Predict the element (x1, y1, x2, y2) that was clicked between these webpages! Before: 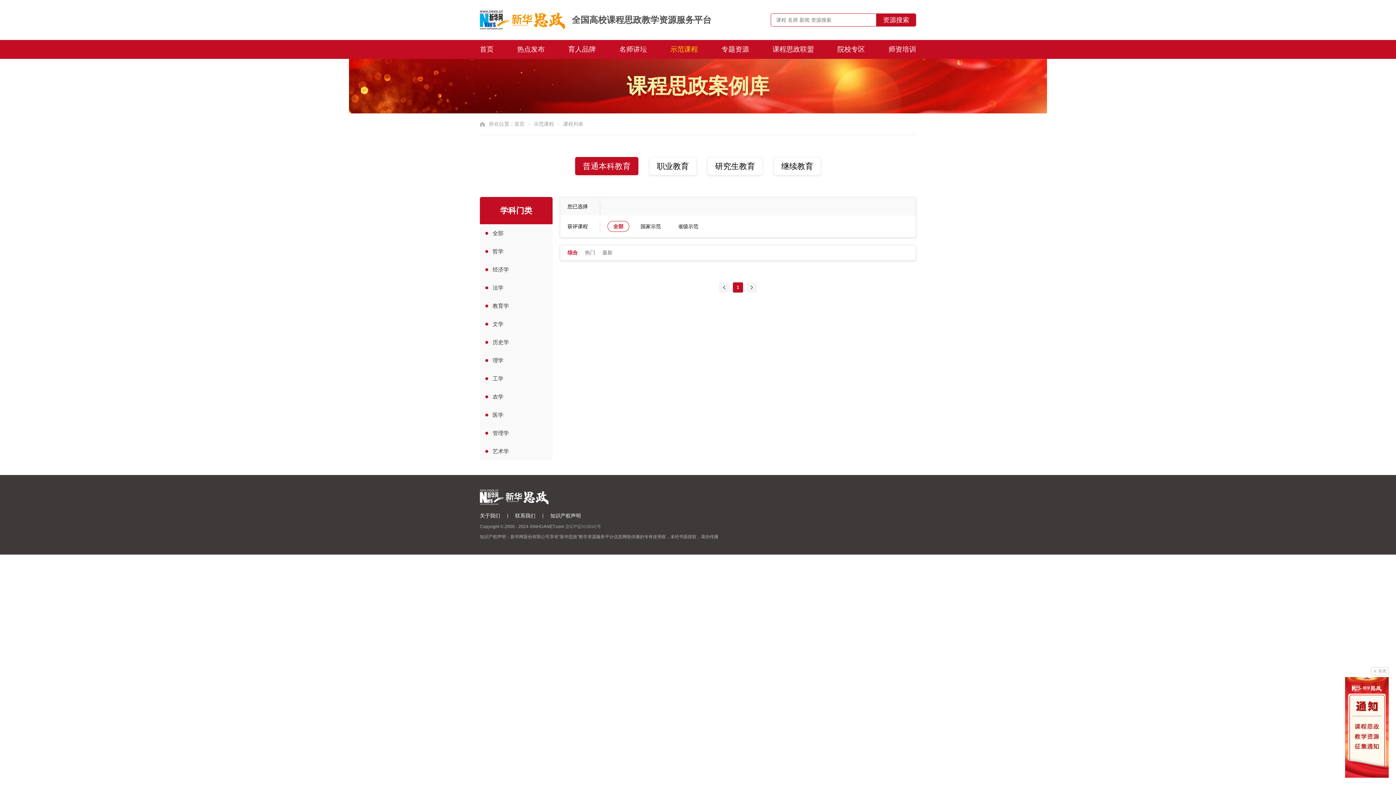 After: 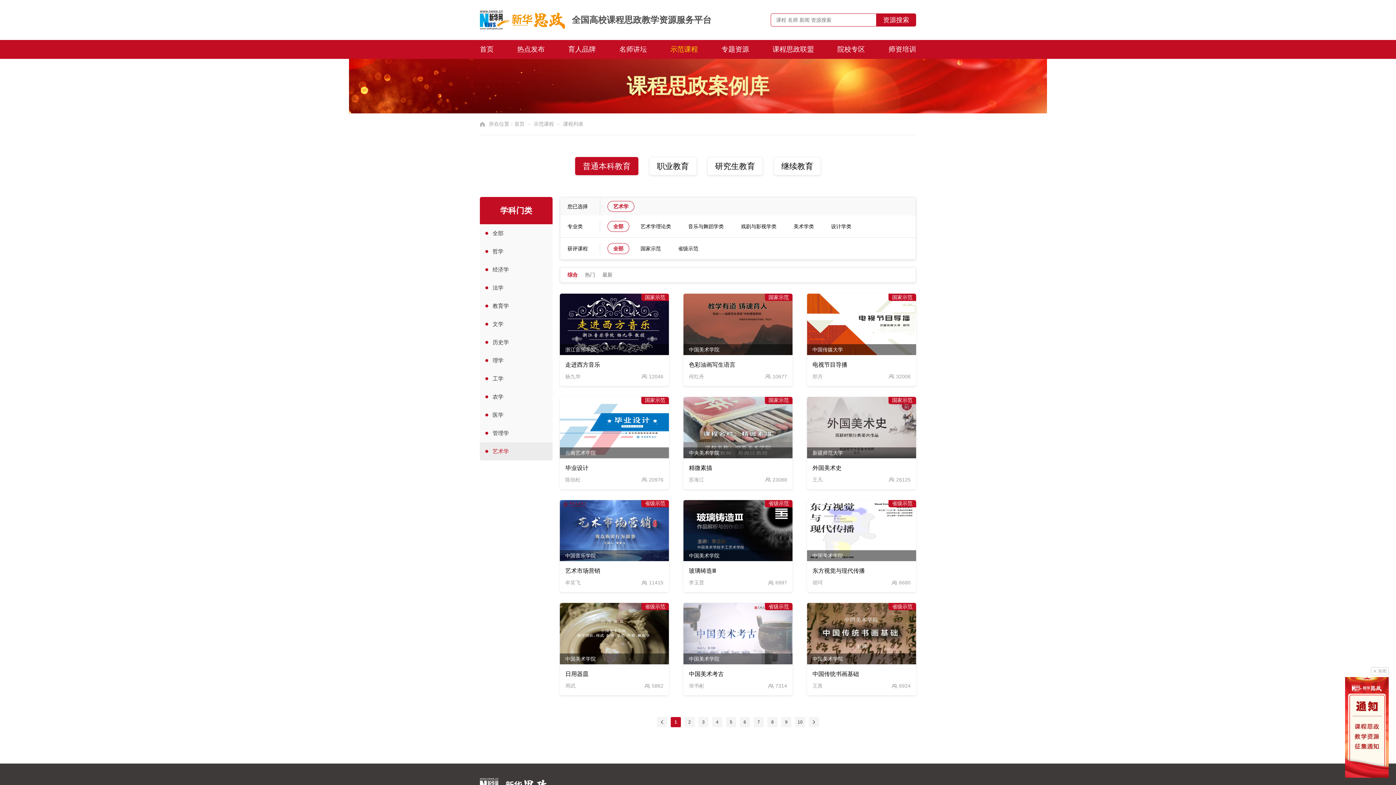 Action: label: 艺术学 bbox: (480, 442, 552, 460)